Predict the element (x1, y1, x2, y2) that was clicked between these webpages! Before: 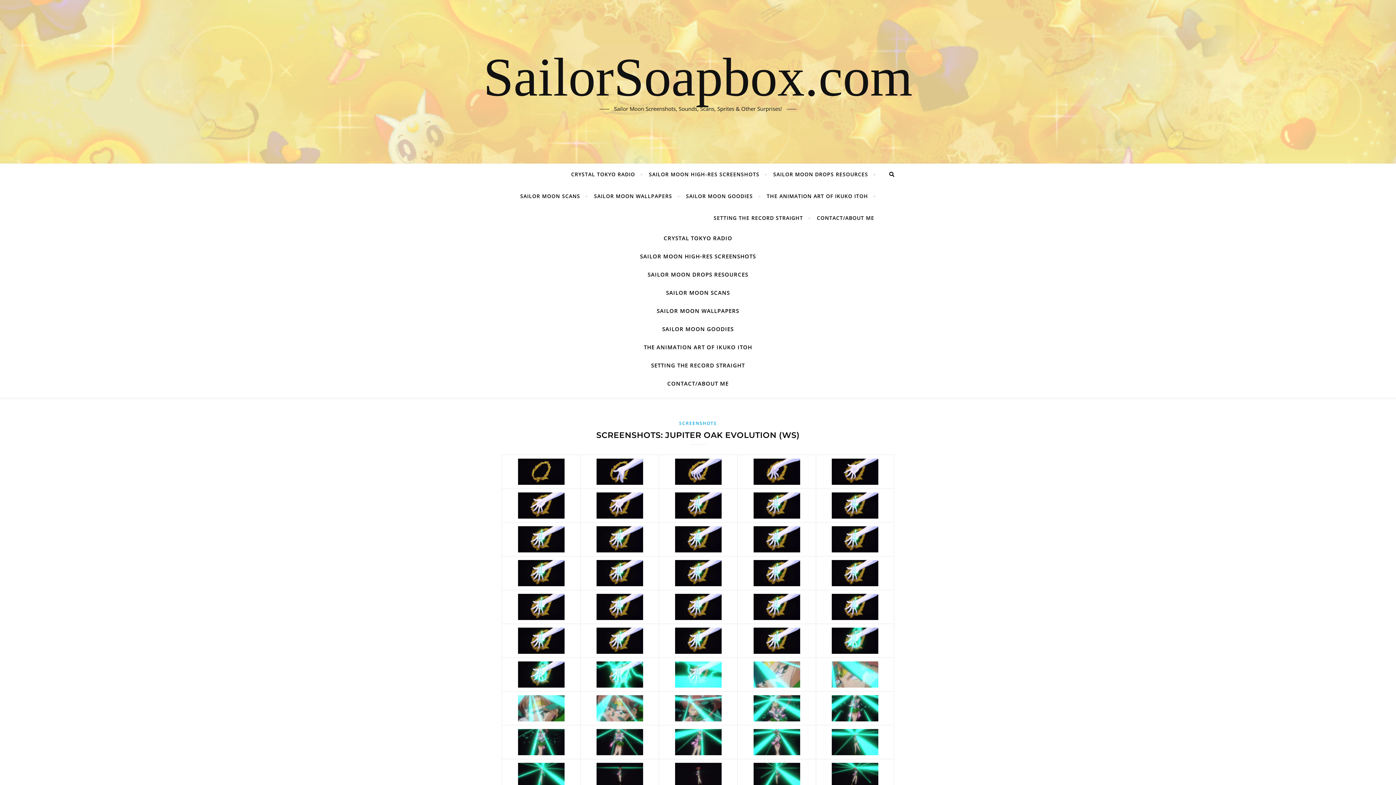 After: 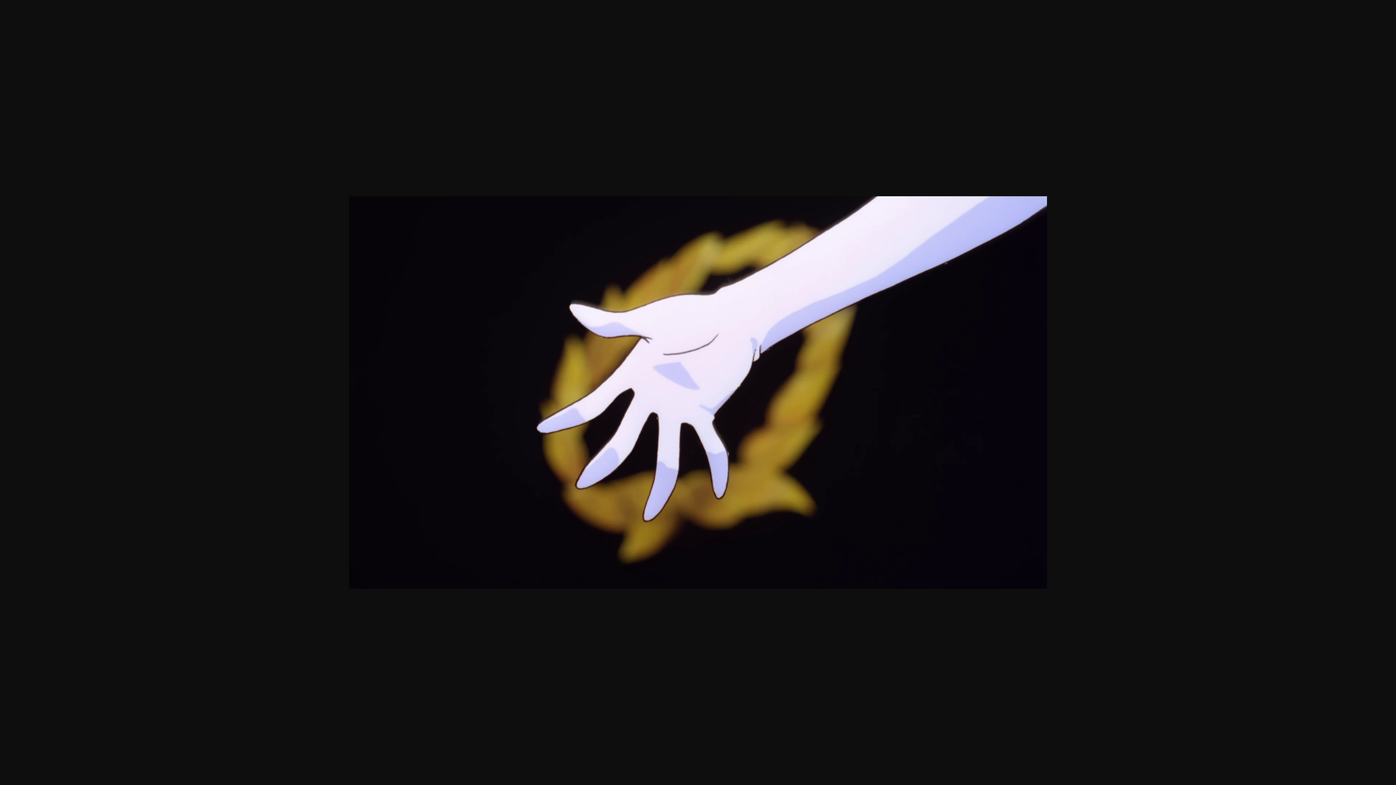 Action: bbox: (584, 492, 655, 518)